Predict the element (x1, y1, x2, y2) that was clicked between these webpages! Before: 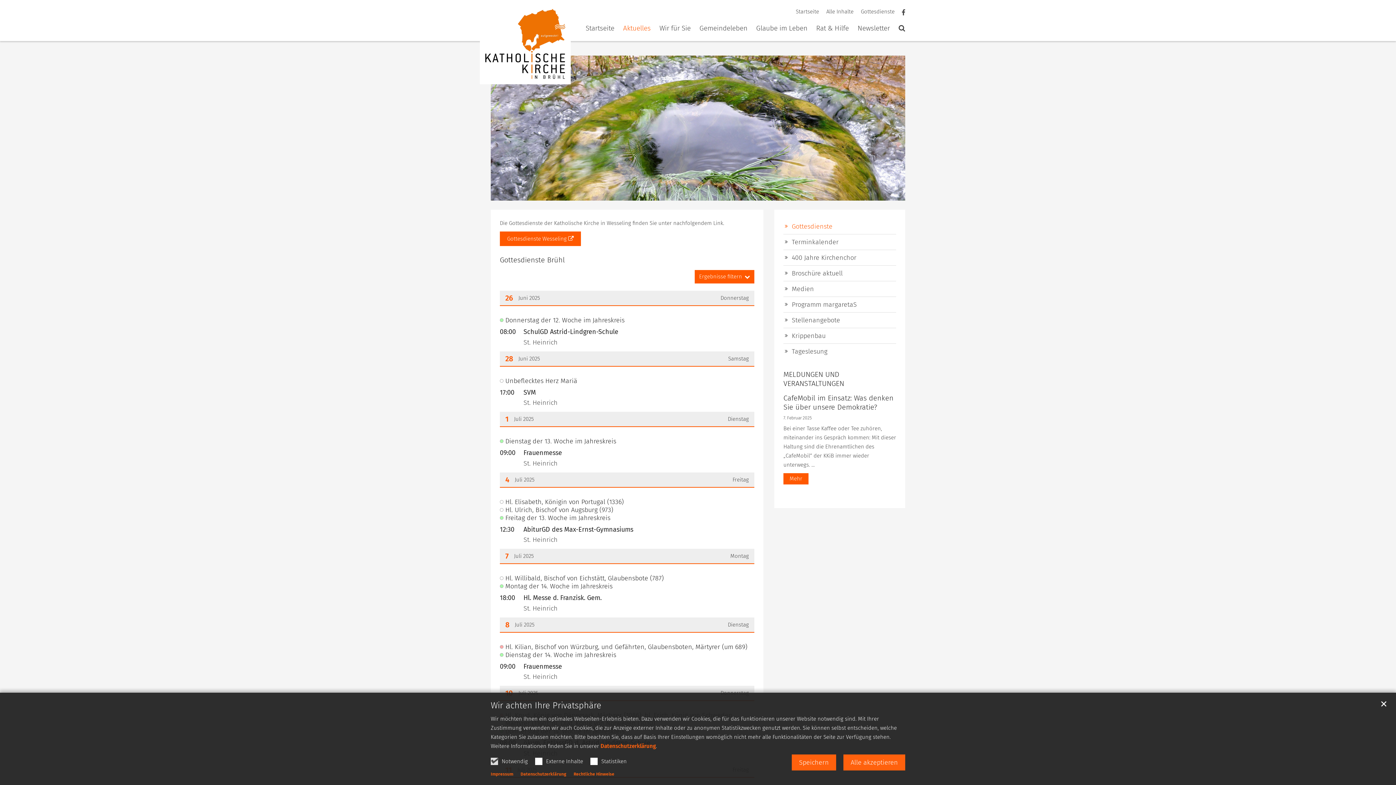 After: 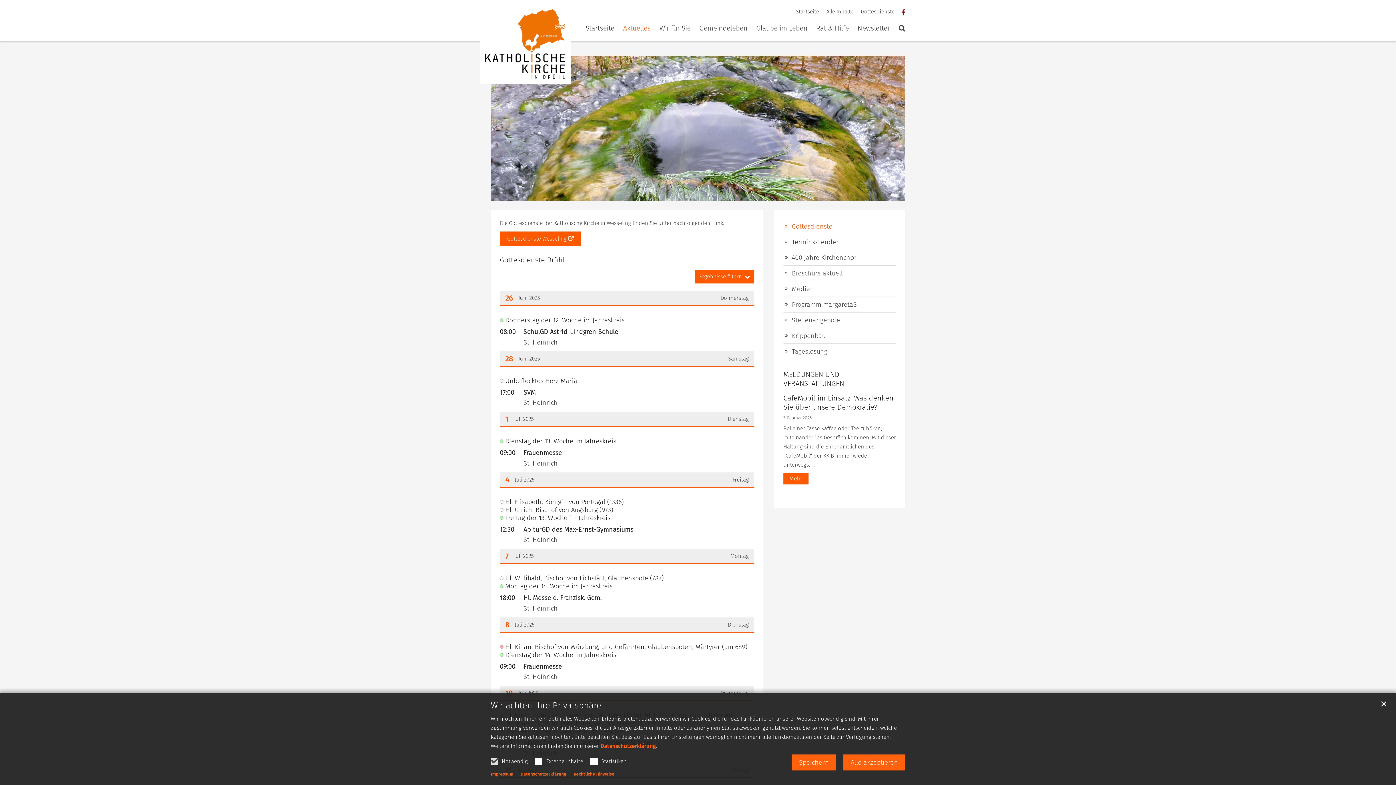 Action: bbox: (902, 9, 905, 16)